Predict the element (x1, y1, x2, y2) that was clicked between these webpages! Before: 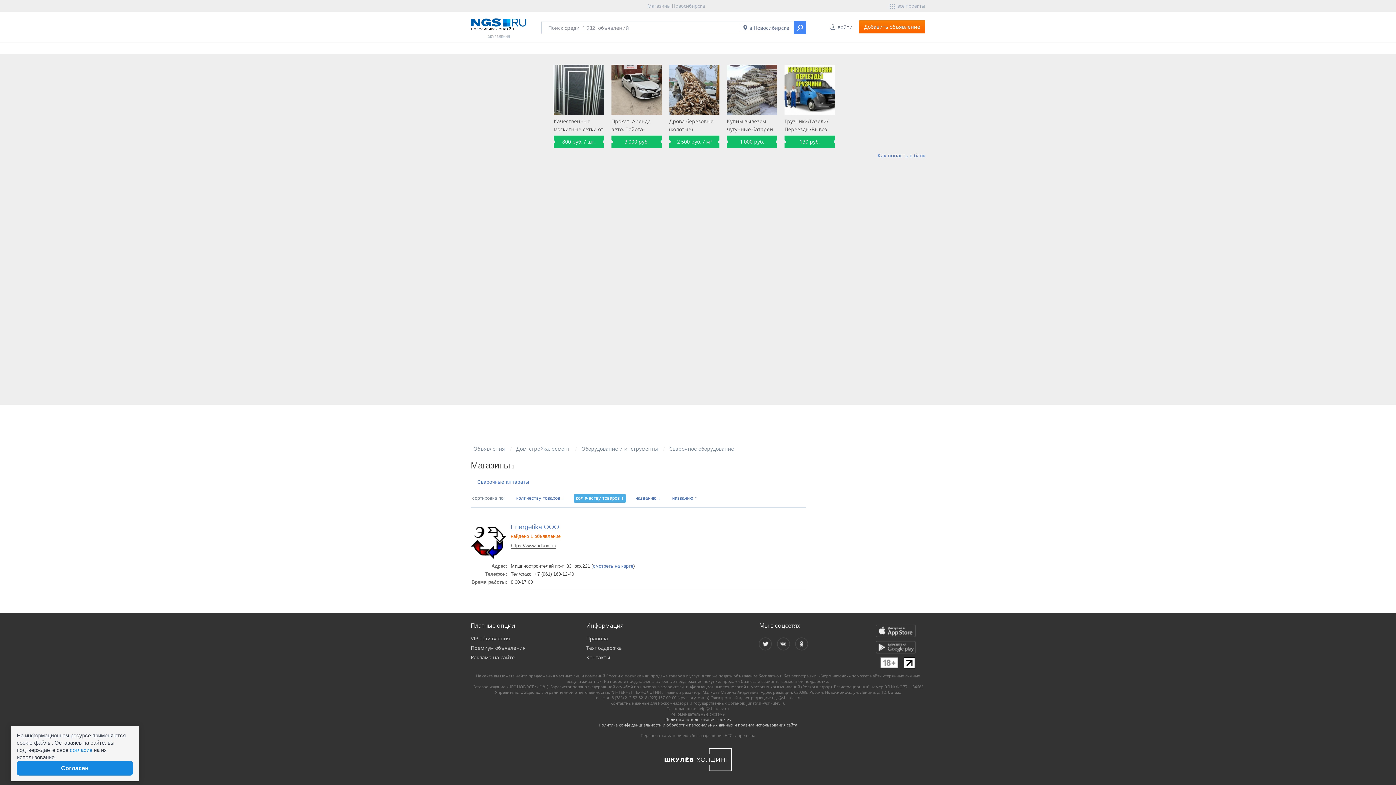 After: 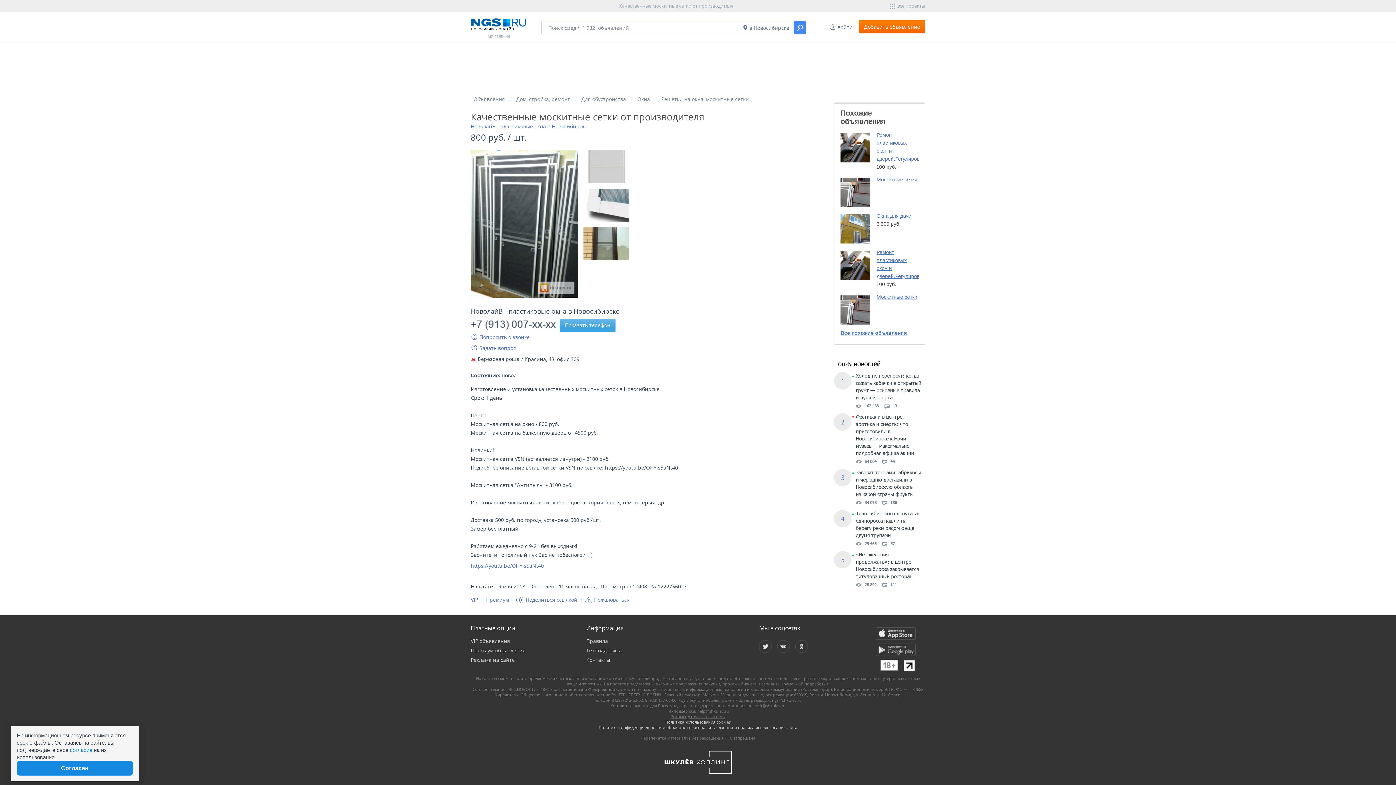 Action: bbox: (553, 117, 604, 133) label: Качественные москитные сетки от произ...